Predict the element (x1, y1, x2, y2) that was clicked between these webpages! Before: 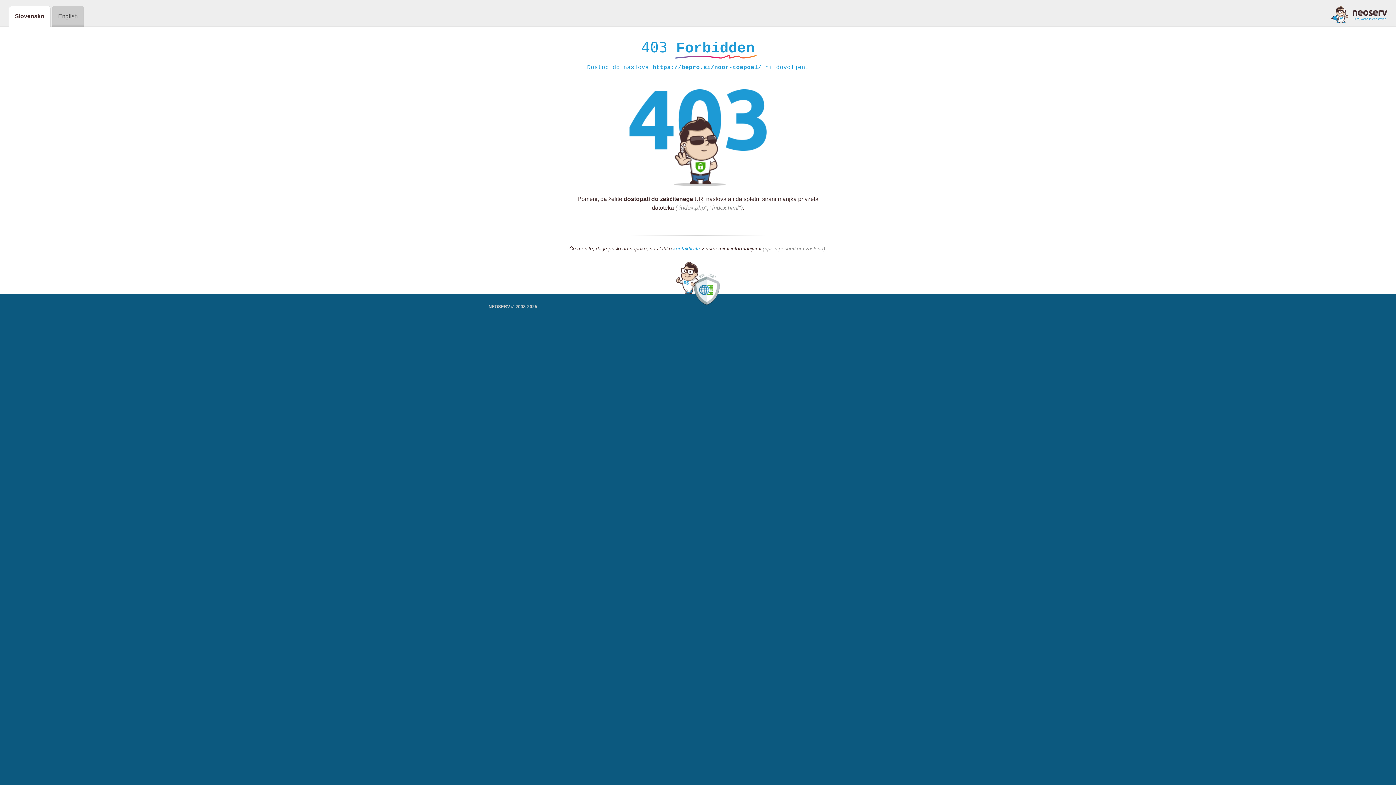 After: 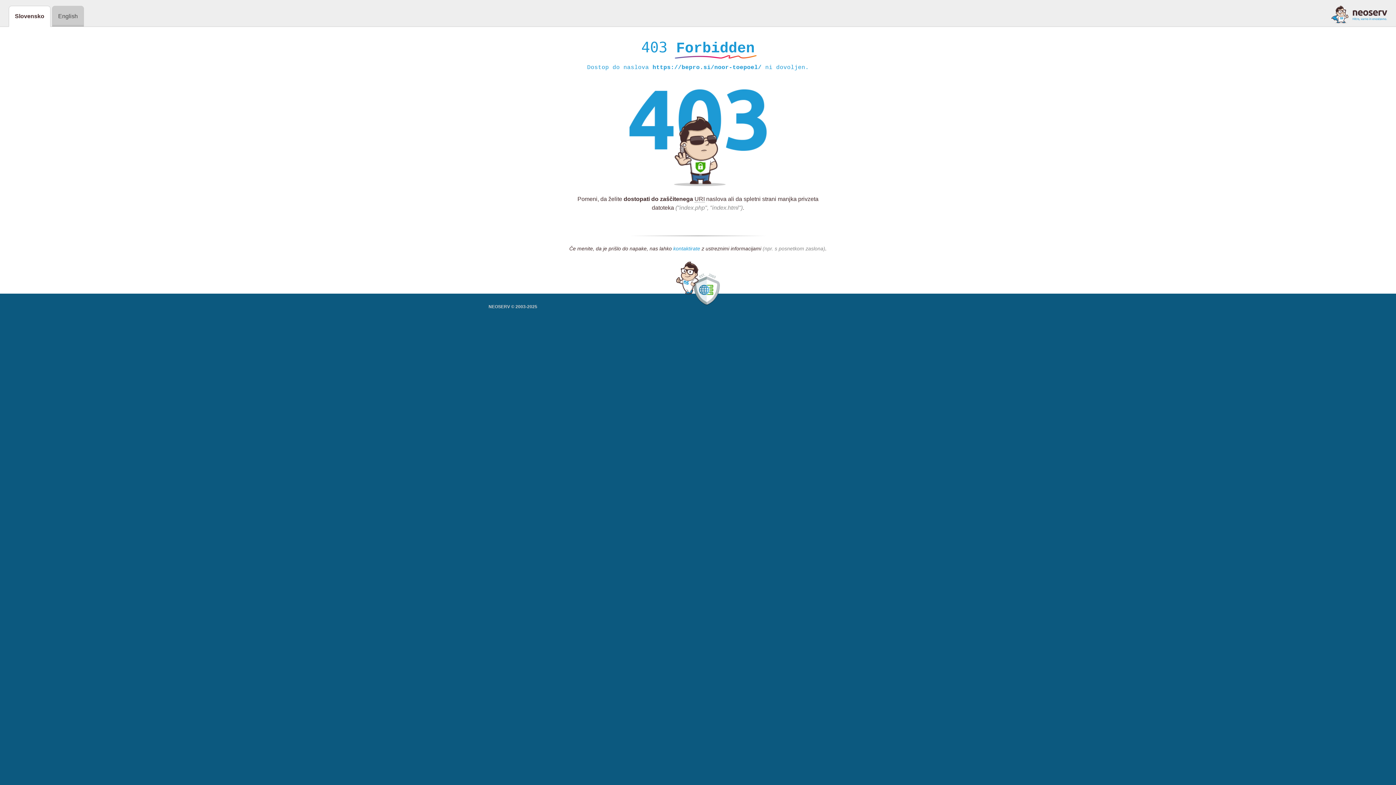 Action: bbox: (673, 245, 700, 252) label: kontaktirate